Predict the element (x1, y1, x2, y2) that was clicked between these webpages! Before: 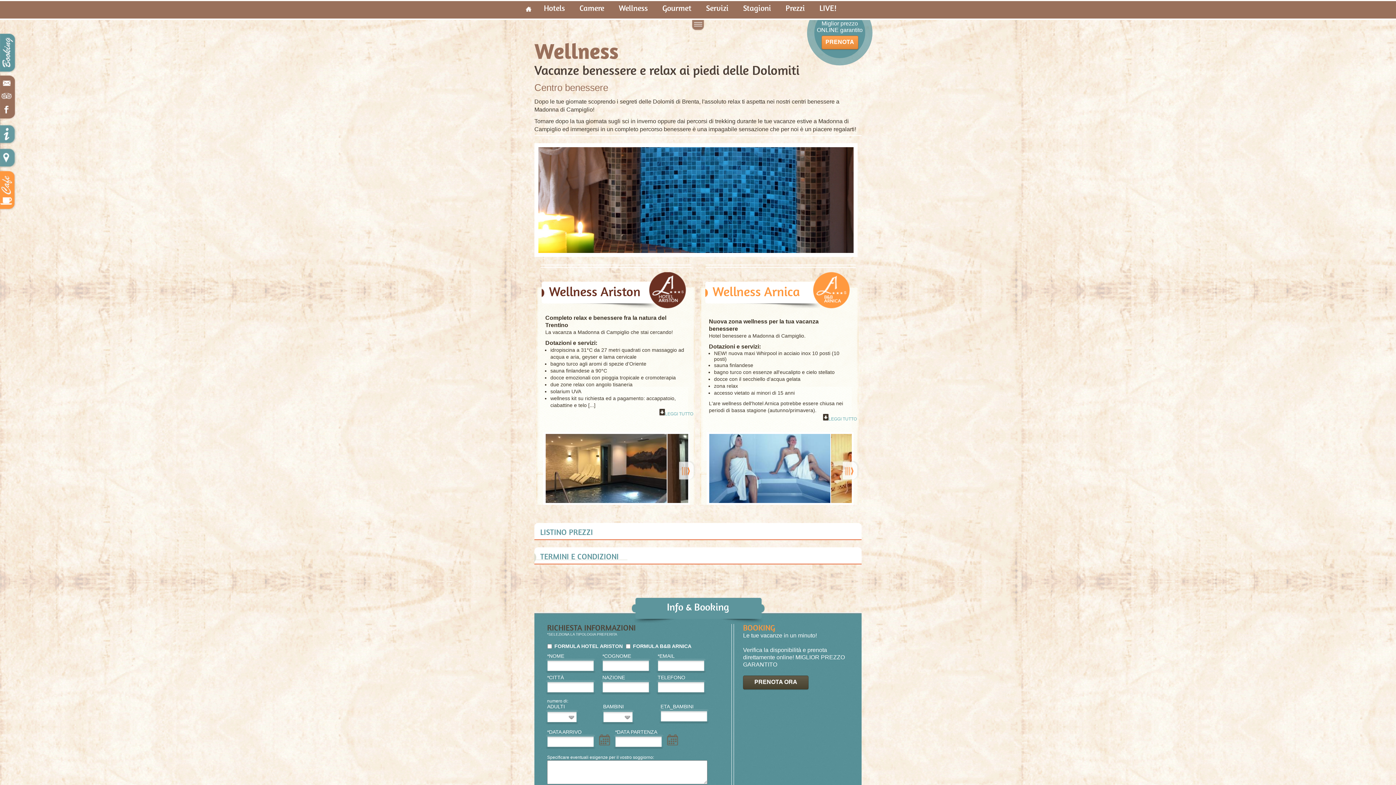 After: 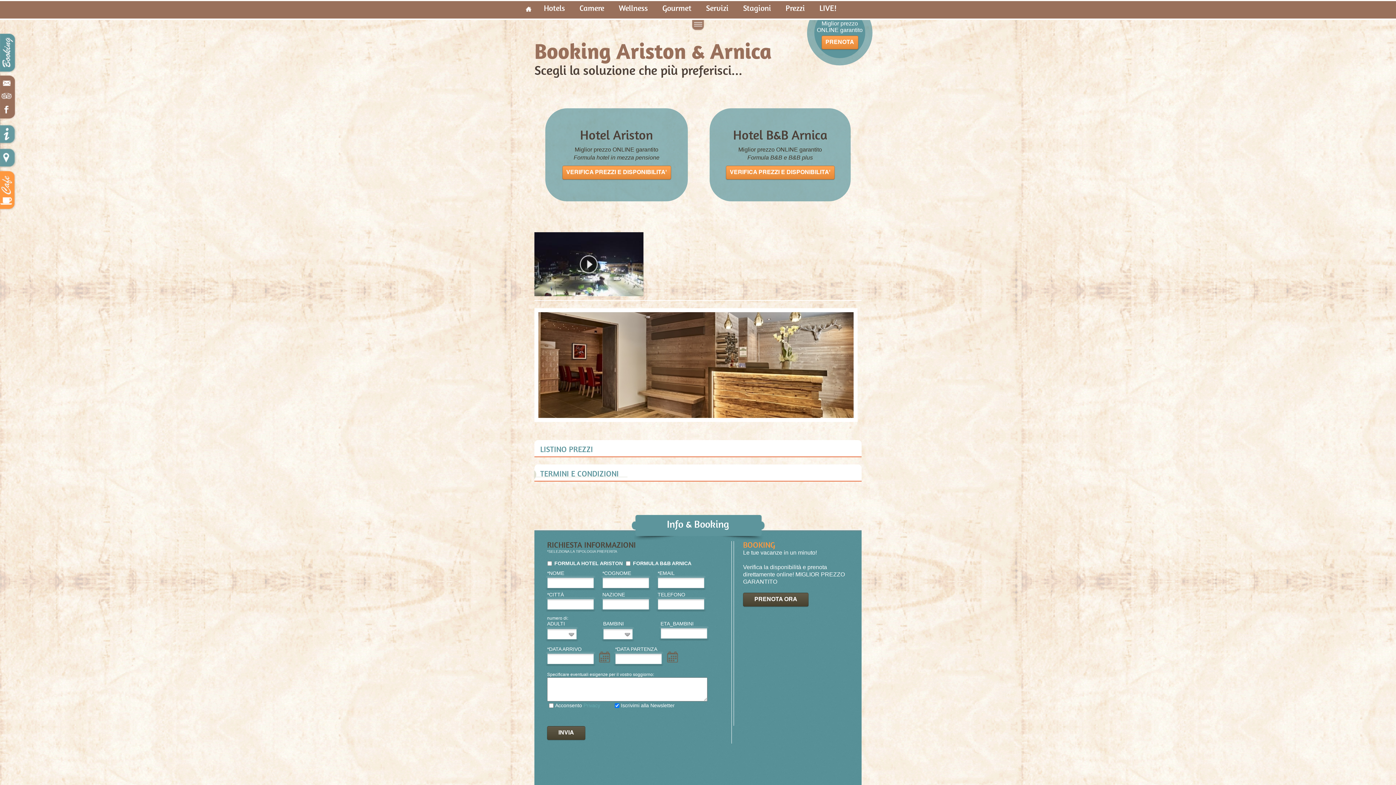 Action: bbox: (743, 676, 808, 689) label: PRENOTA ORA